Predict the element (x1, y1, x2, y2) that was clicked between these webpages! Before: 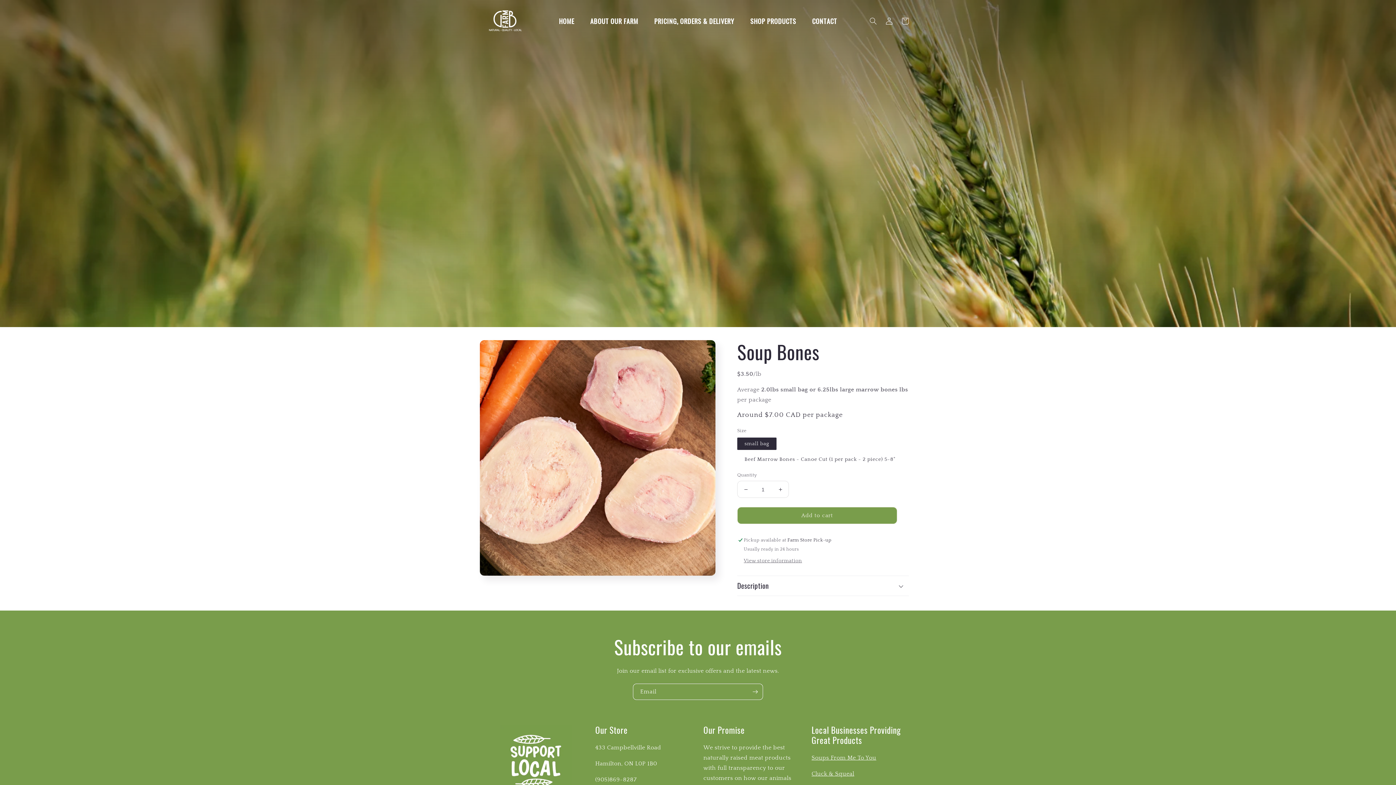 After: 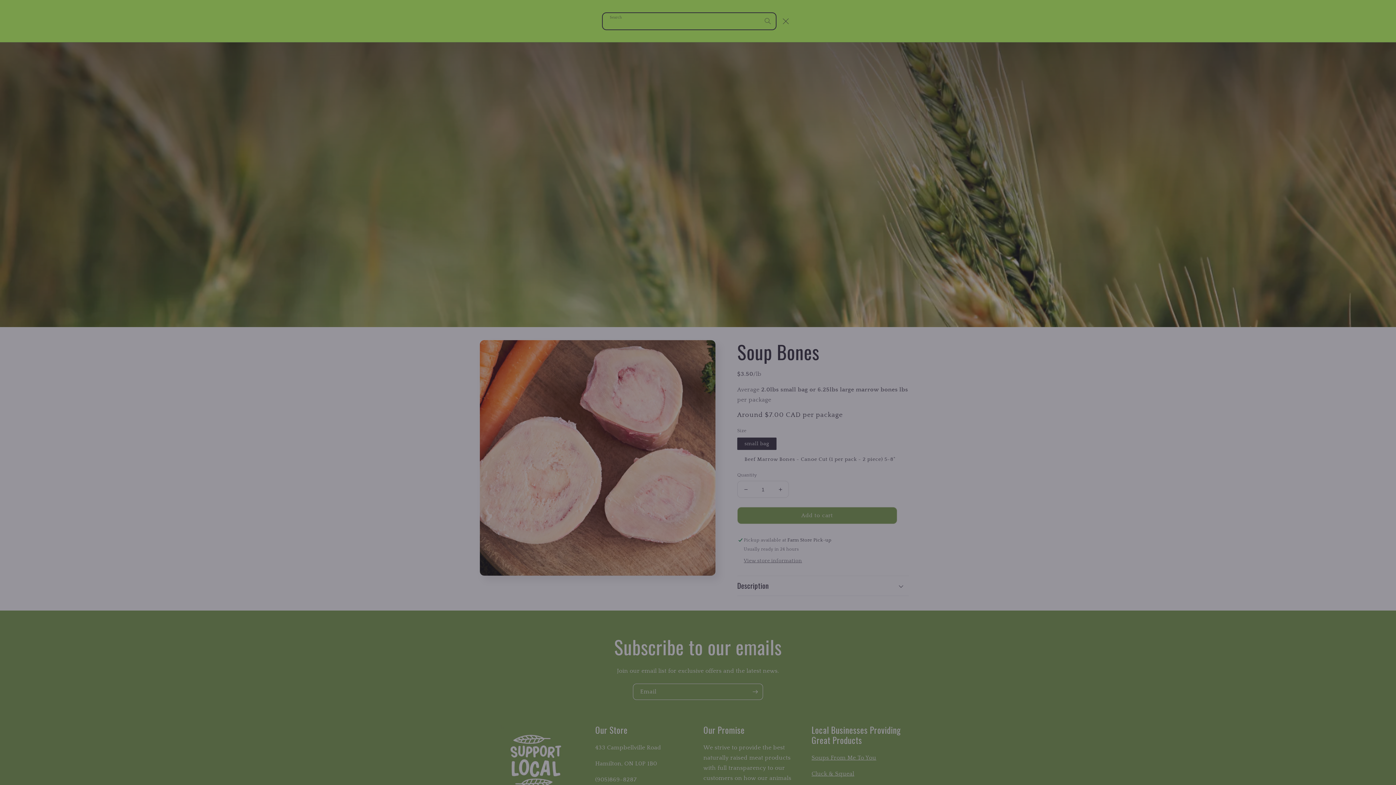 Action: bbox: (865, 12, 881, 28) label: Search